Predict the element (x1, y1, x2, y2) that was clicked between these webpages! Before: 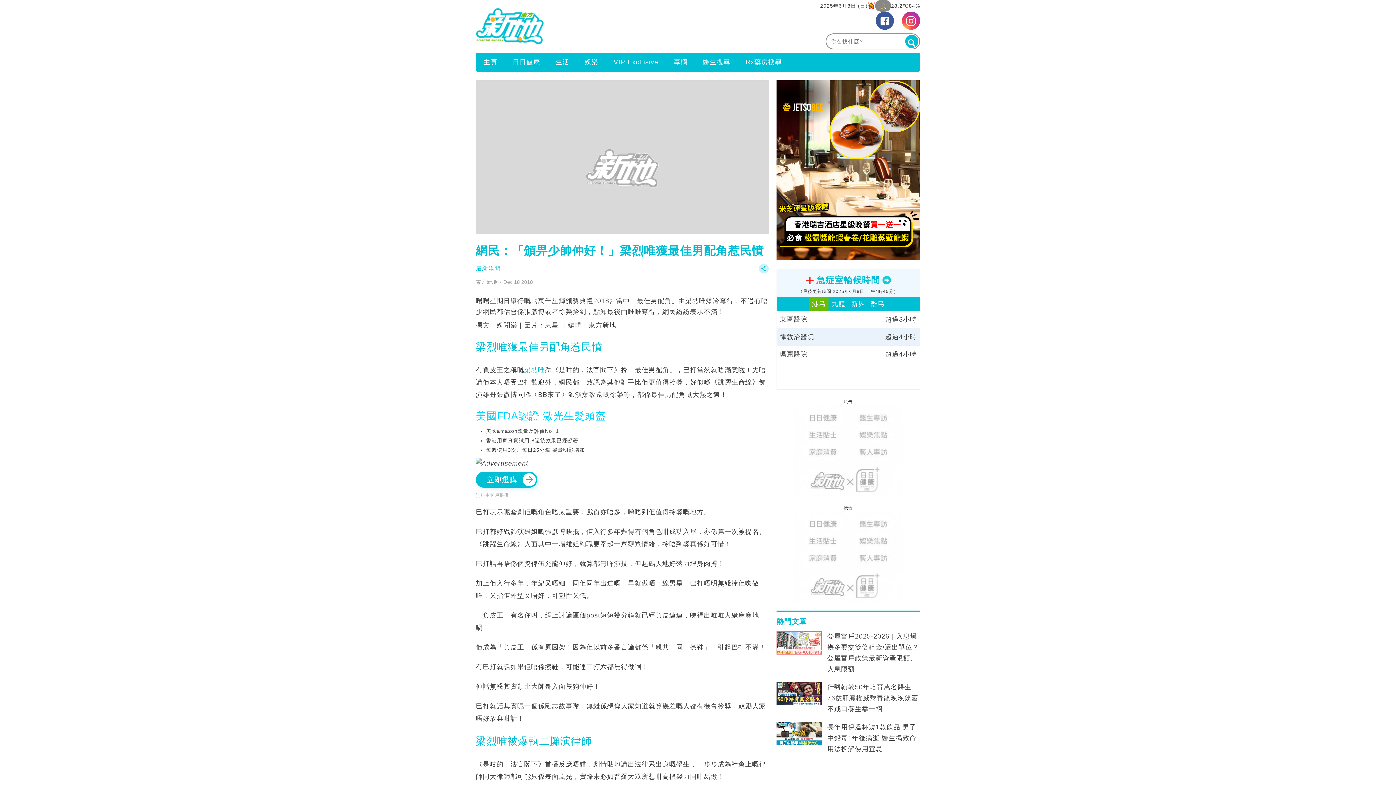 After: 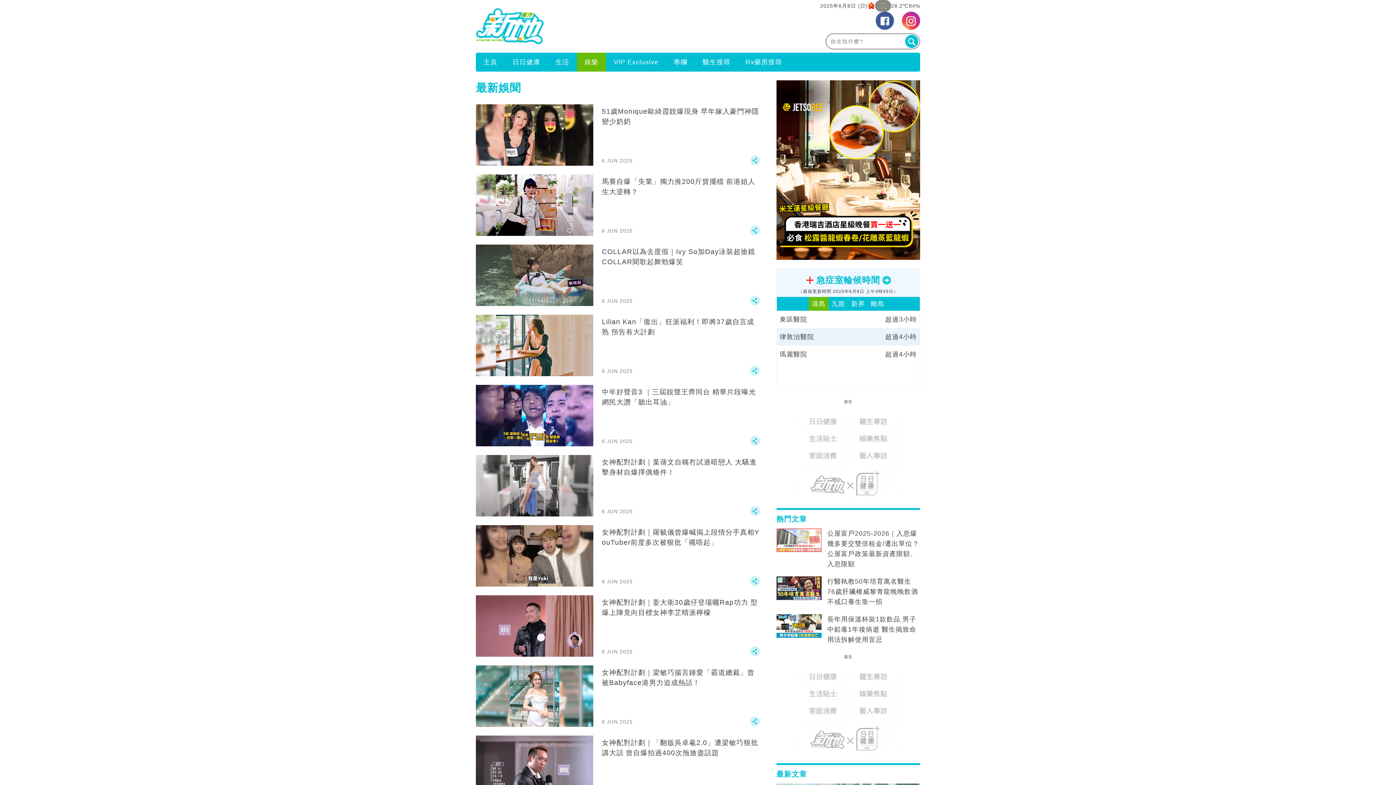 Action: bbox: (476, 265, 500, 271) label: 最新娛聞